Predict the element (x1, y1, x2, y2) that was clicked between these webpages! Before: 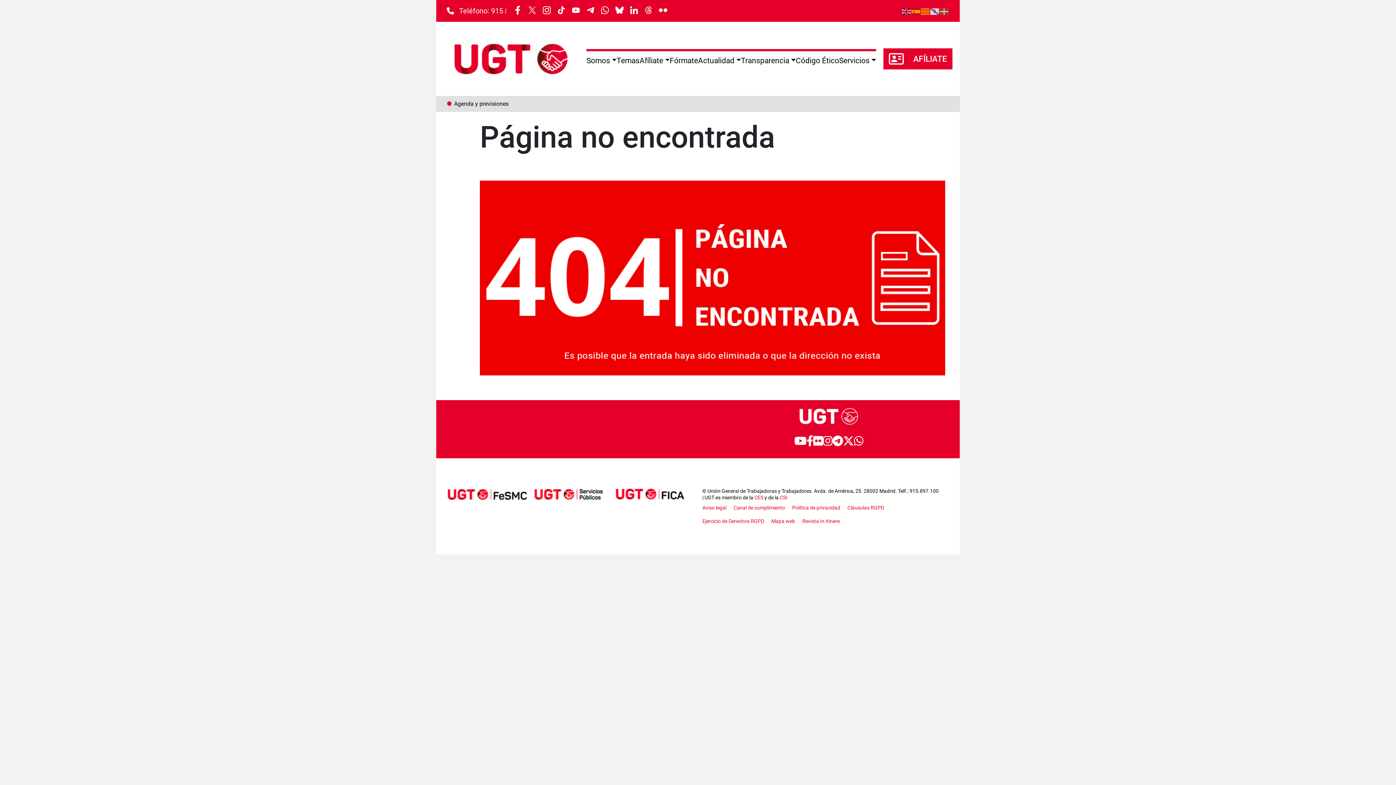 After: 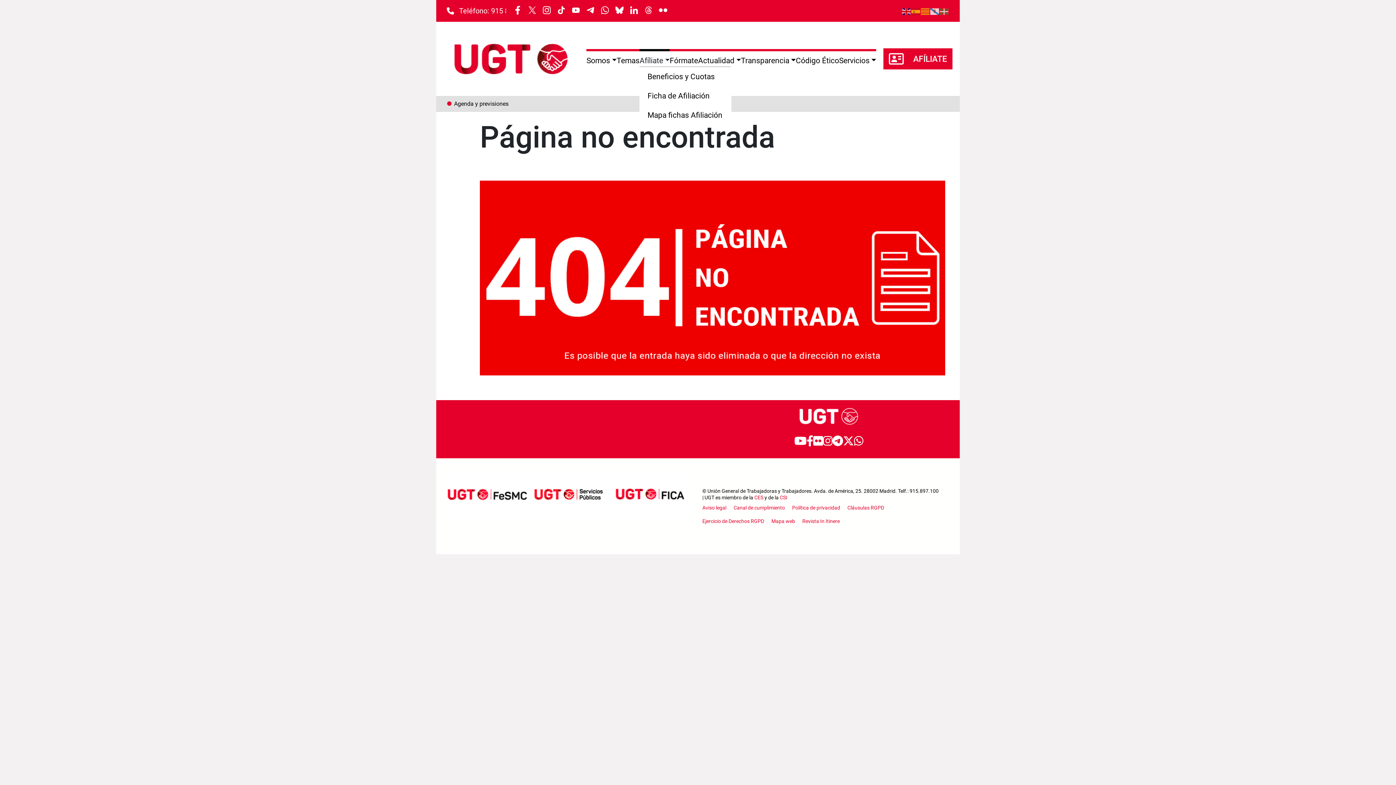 Action: label: Afíliate bbox: (639, 56, 669, 65)